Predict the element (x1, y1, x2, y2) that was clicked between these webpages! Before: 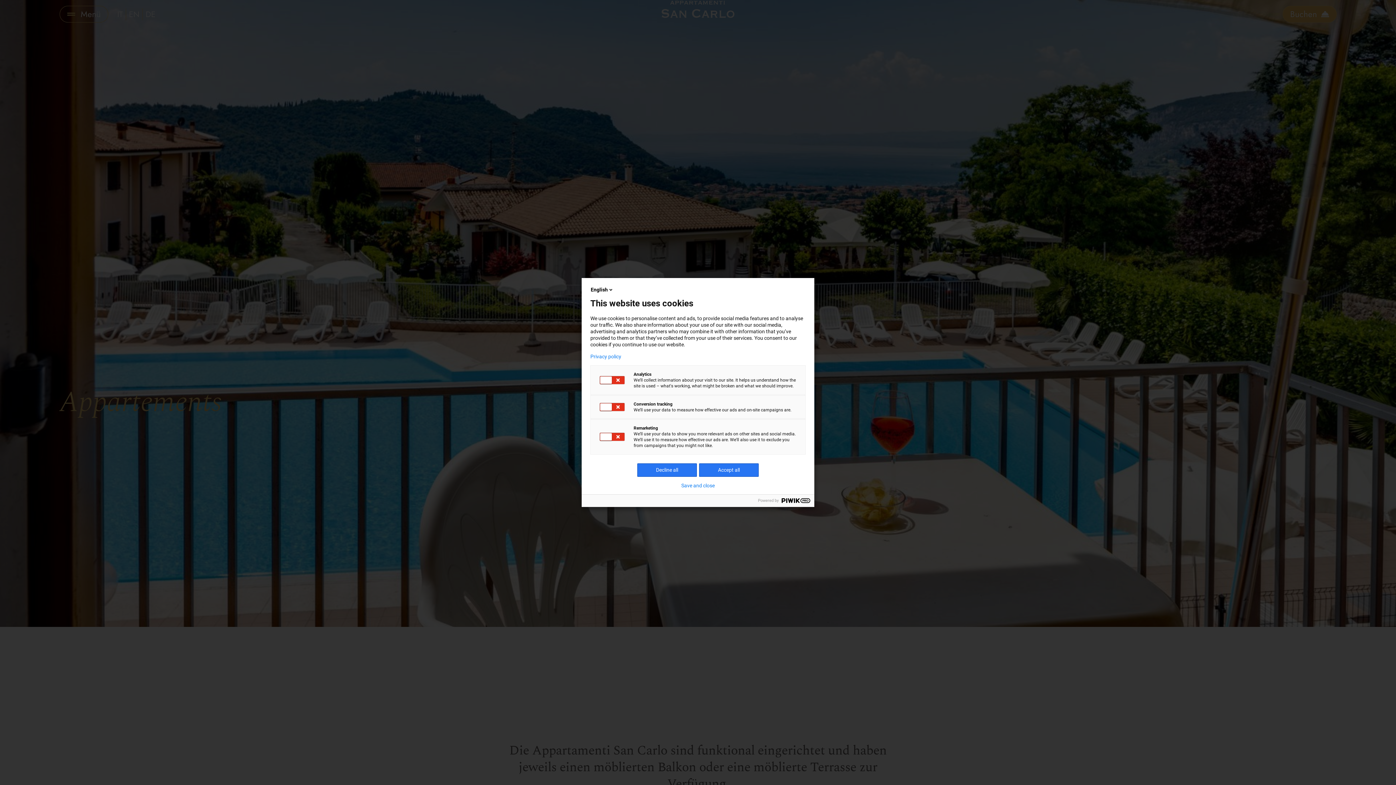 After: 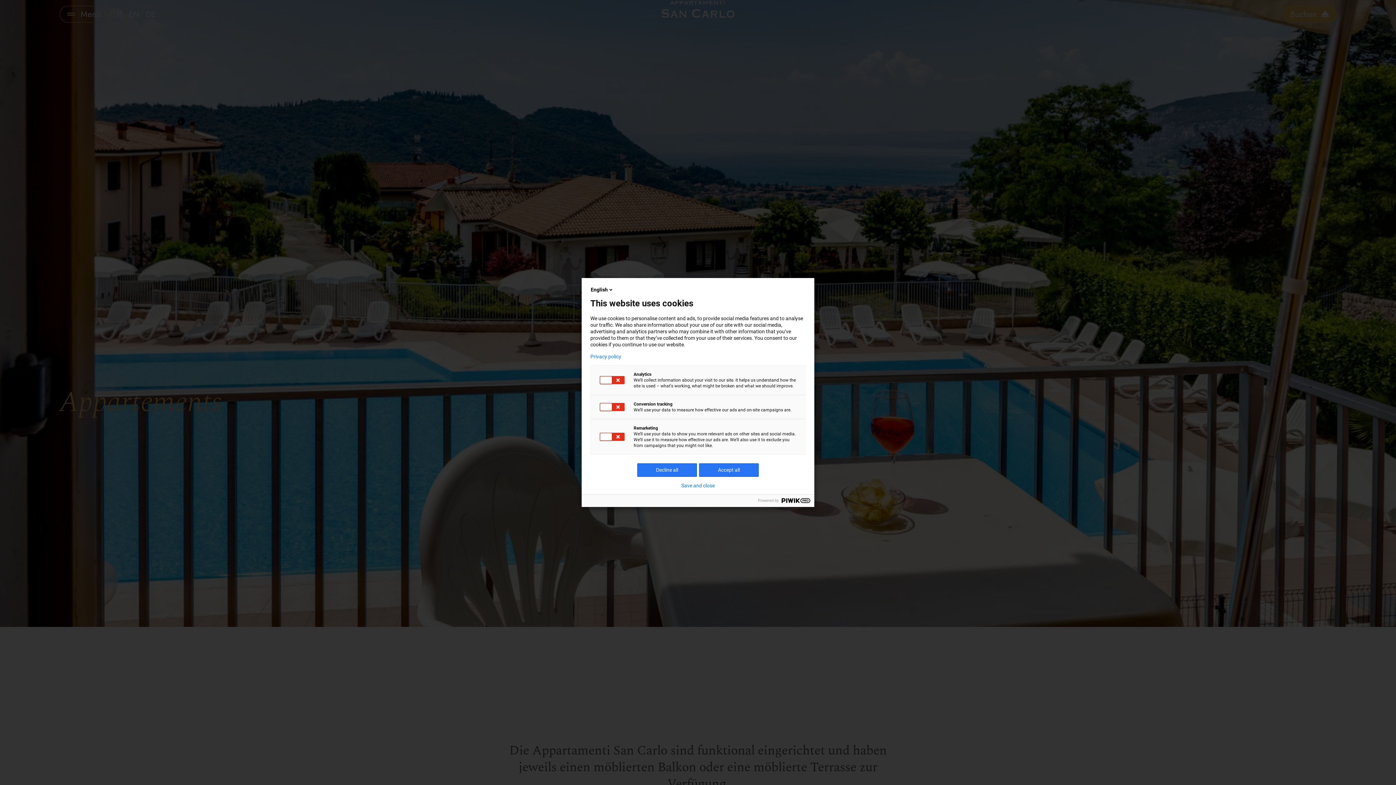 Action: bbox: (590, 353, 805, 359) label: Privacy policy